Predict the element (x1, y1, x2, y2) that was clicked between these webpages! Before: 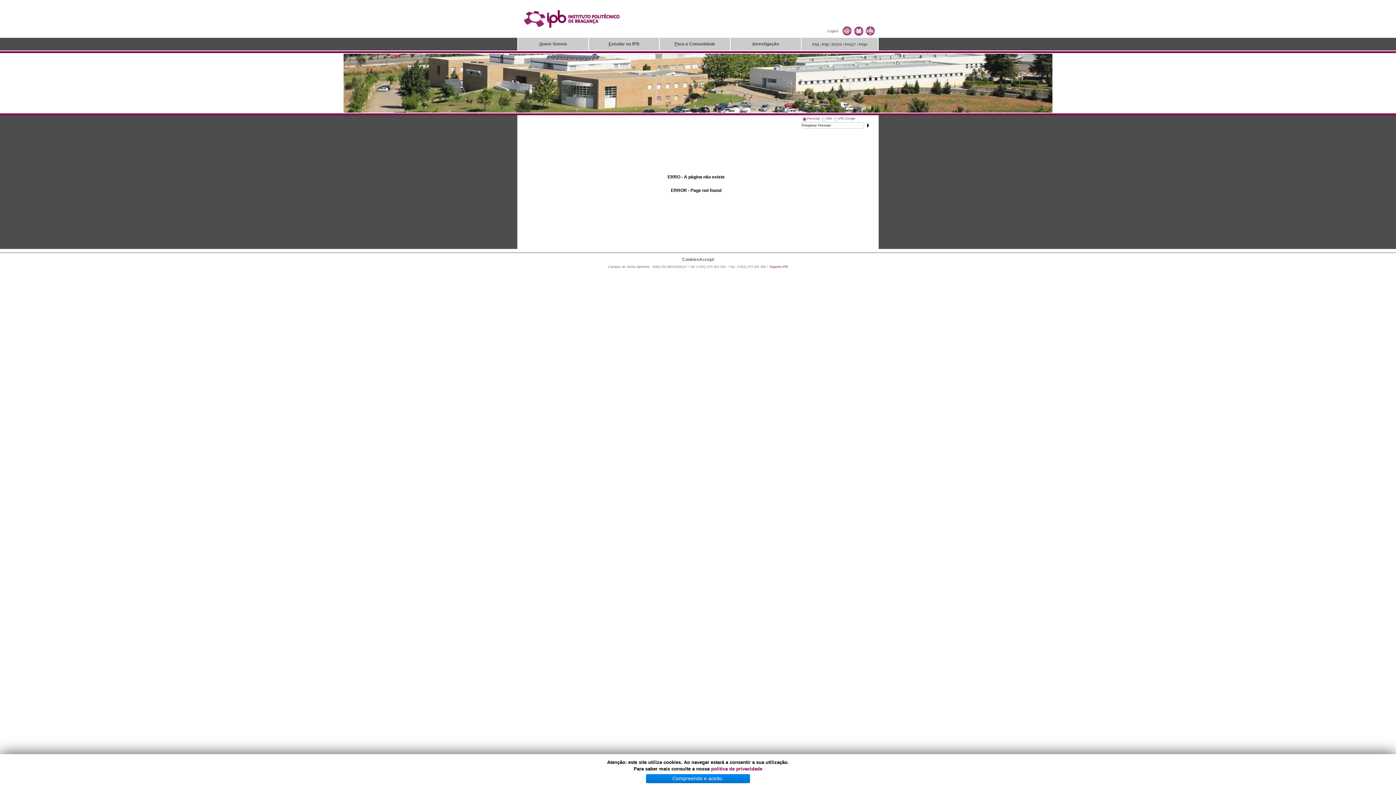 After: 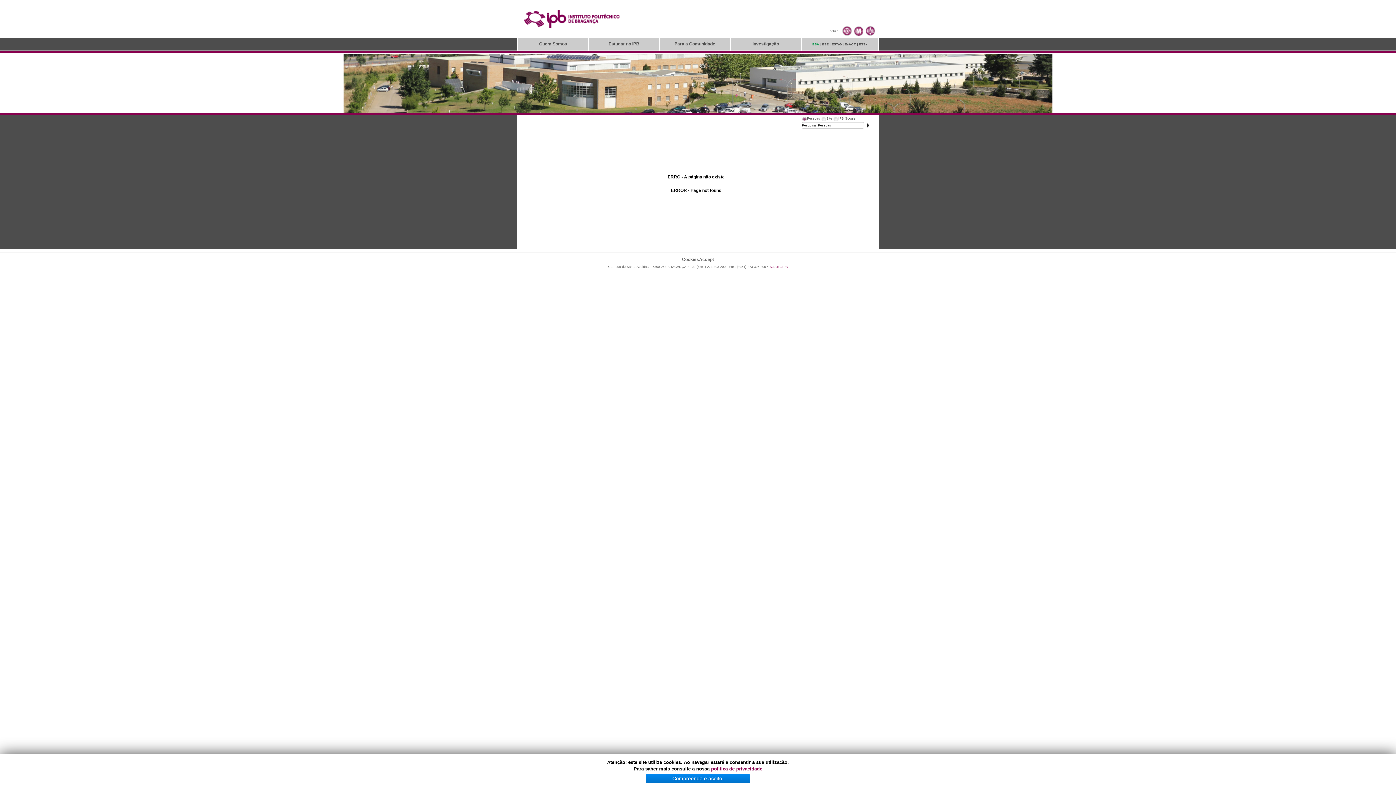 Action: label: ESA bbox: (812, 42, 819, 46)